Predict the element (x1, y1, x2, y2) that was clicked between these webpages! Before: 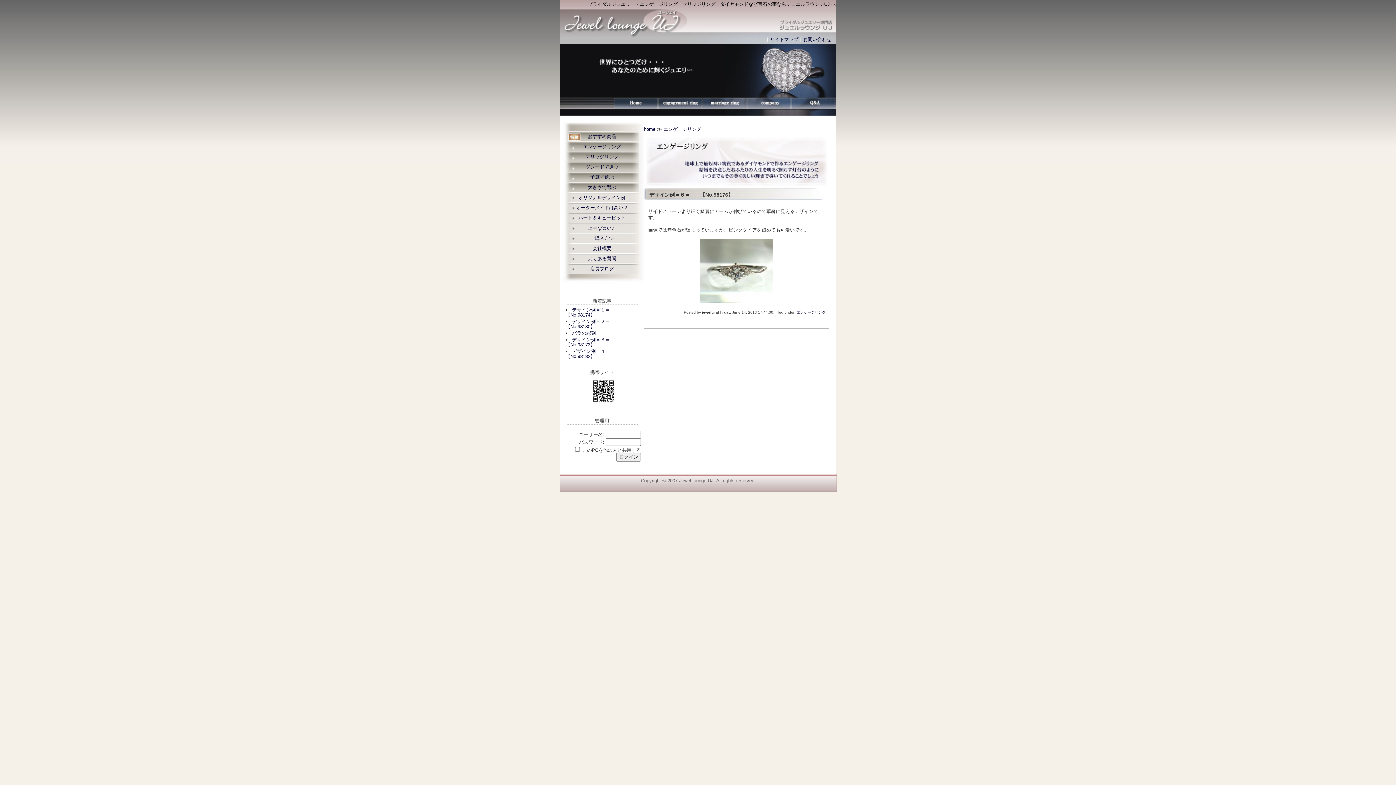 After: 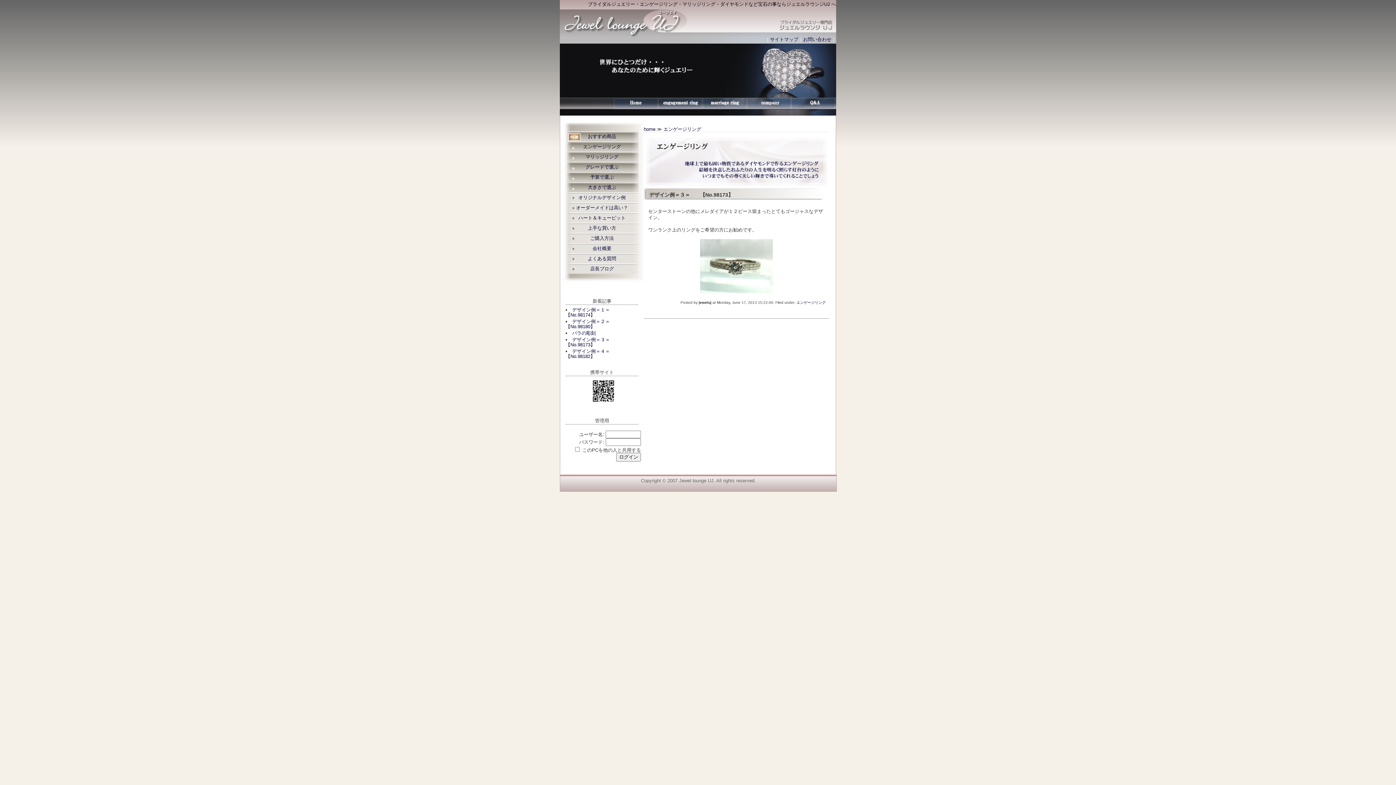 Action: bbox: (565, 337, 619, 347) label: デザイン例＝３＝　　【No.98173】